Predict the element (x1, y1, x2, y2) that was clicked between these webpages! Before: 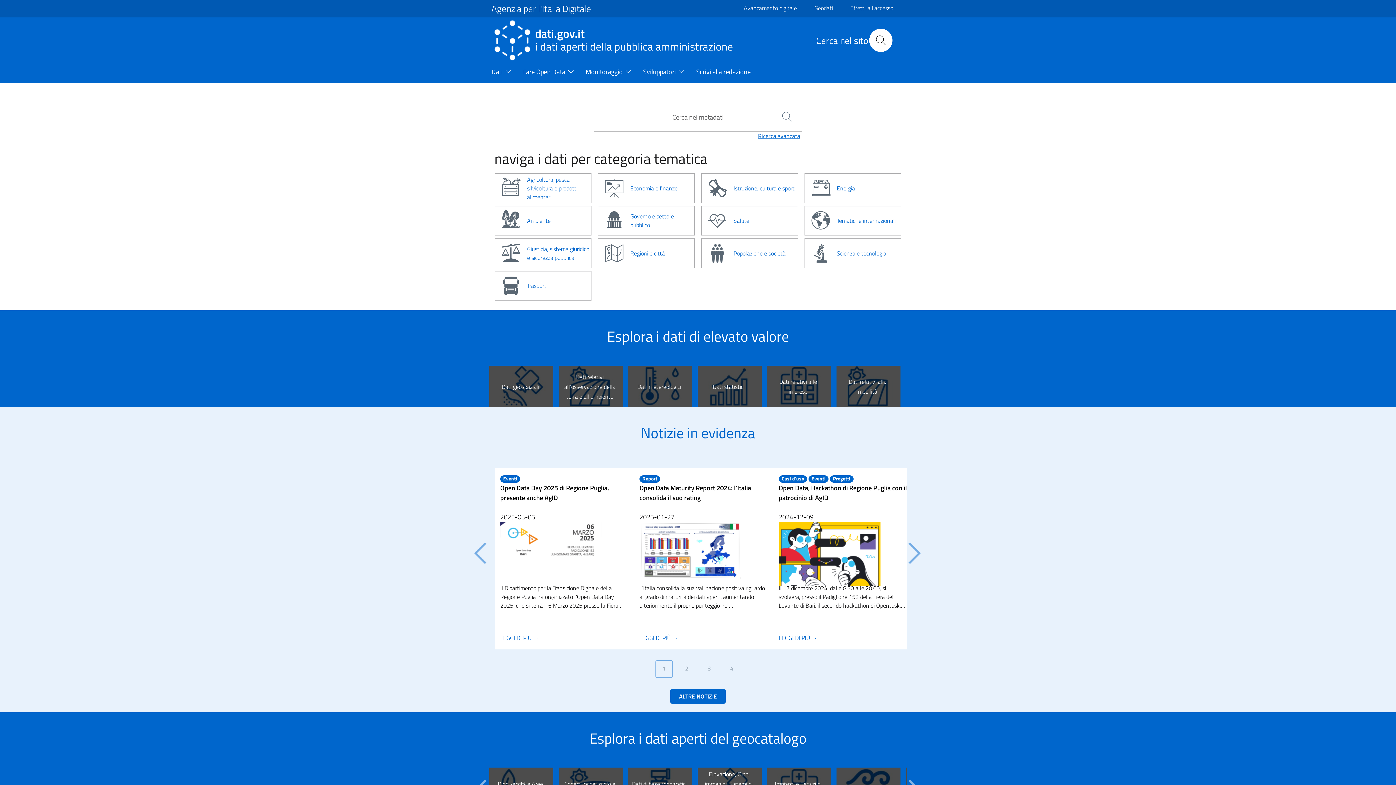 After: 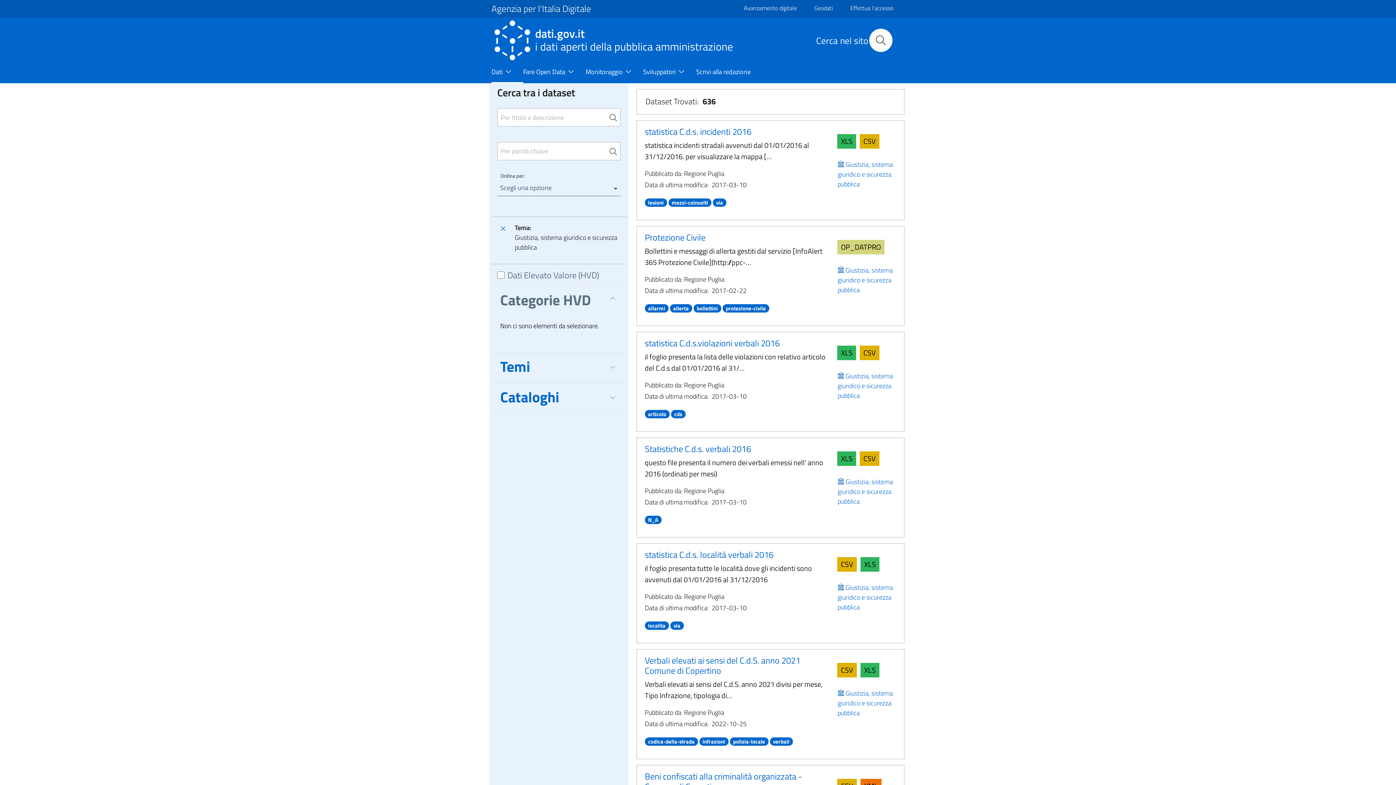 Action: bbox: (493, 238, 592, 268) label: Giustizia, sistema giuridico e sicurezza pubblica